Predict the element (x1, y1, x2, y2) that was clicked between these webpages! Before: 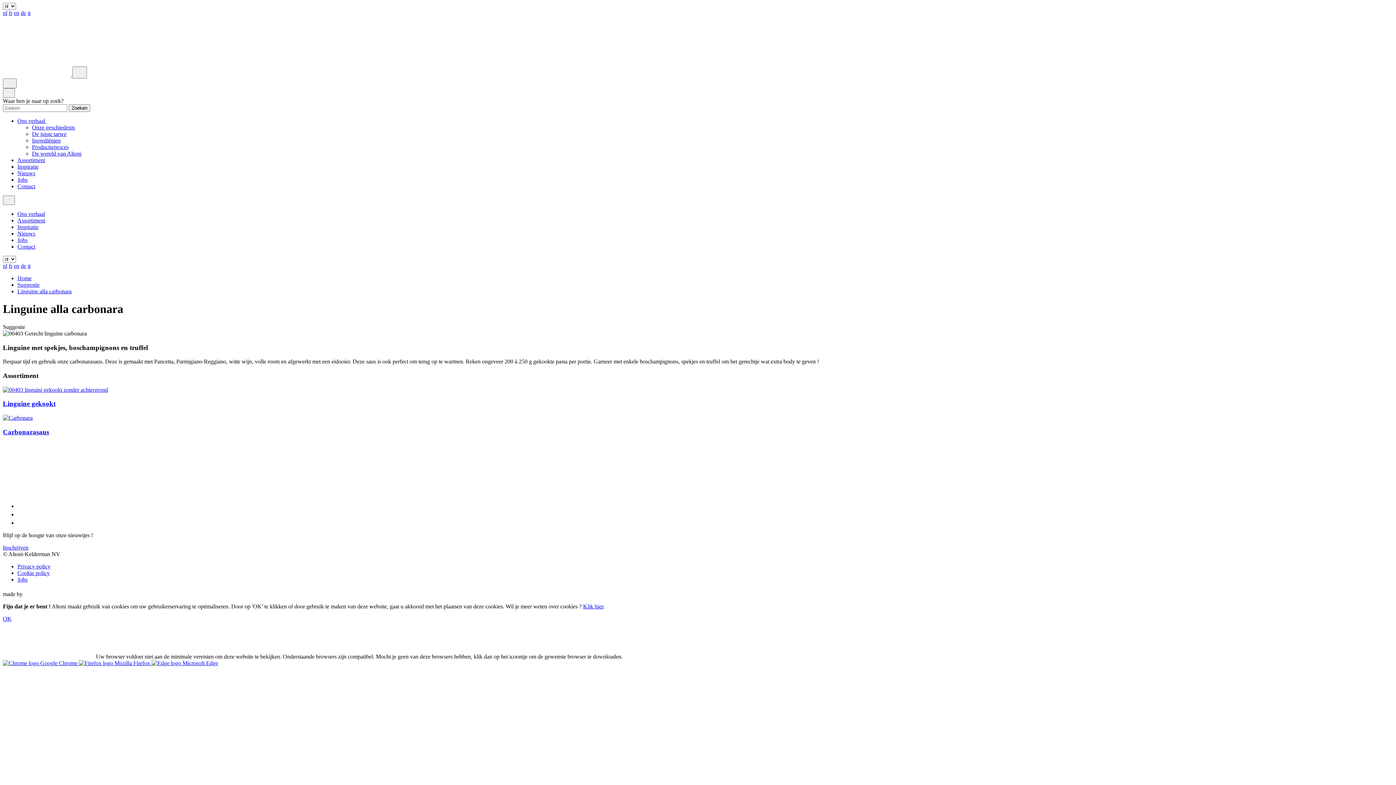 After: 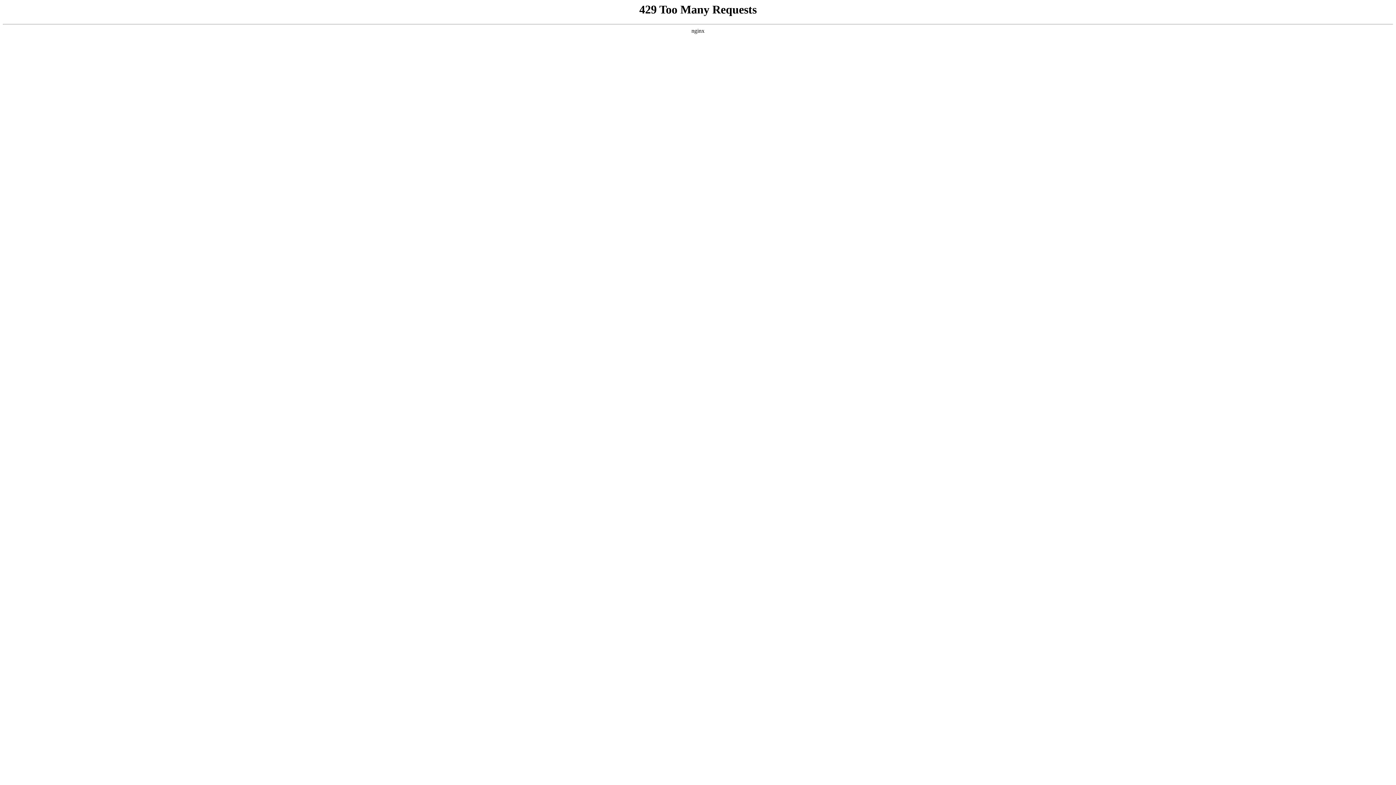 Action: label: it bbox: (27, 262, 30, 269)